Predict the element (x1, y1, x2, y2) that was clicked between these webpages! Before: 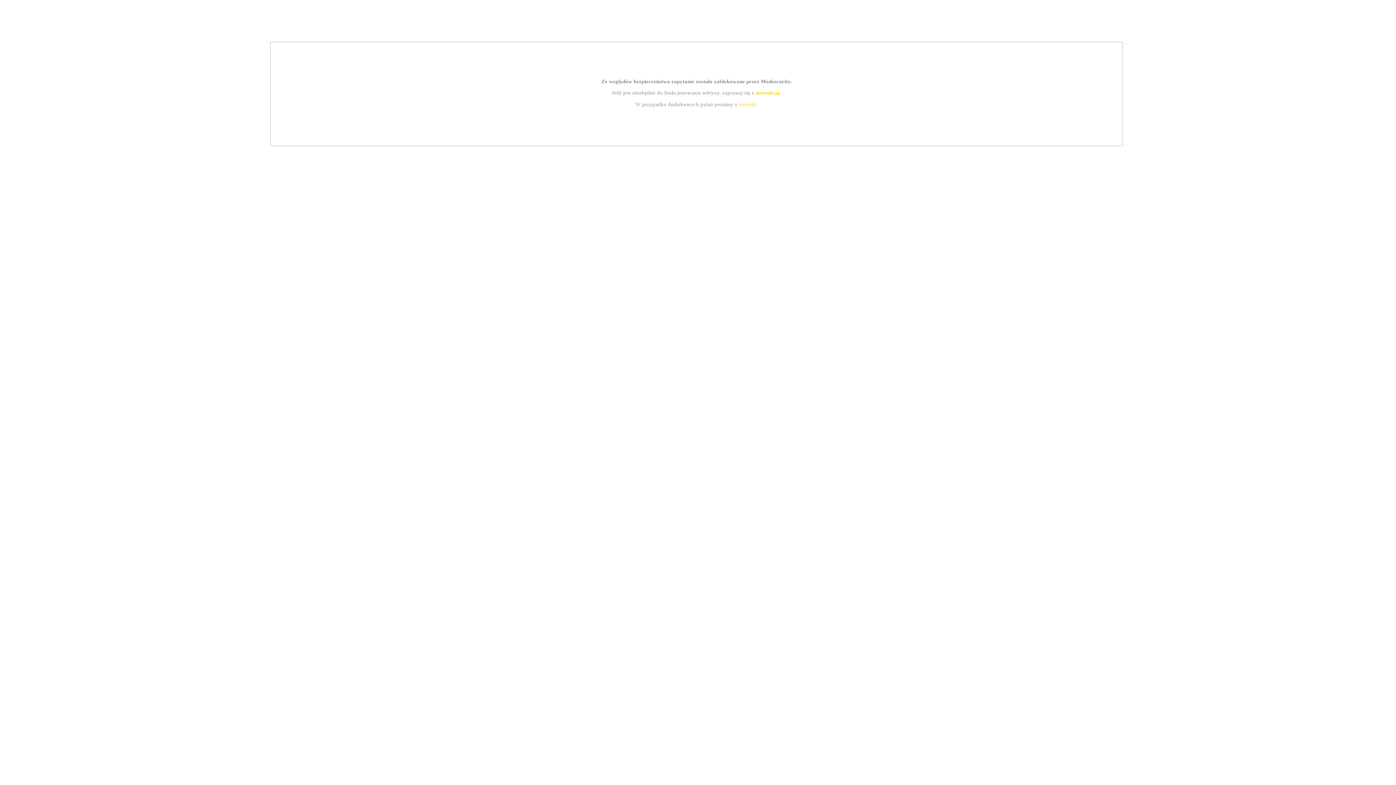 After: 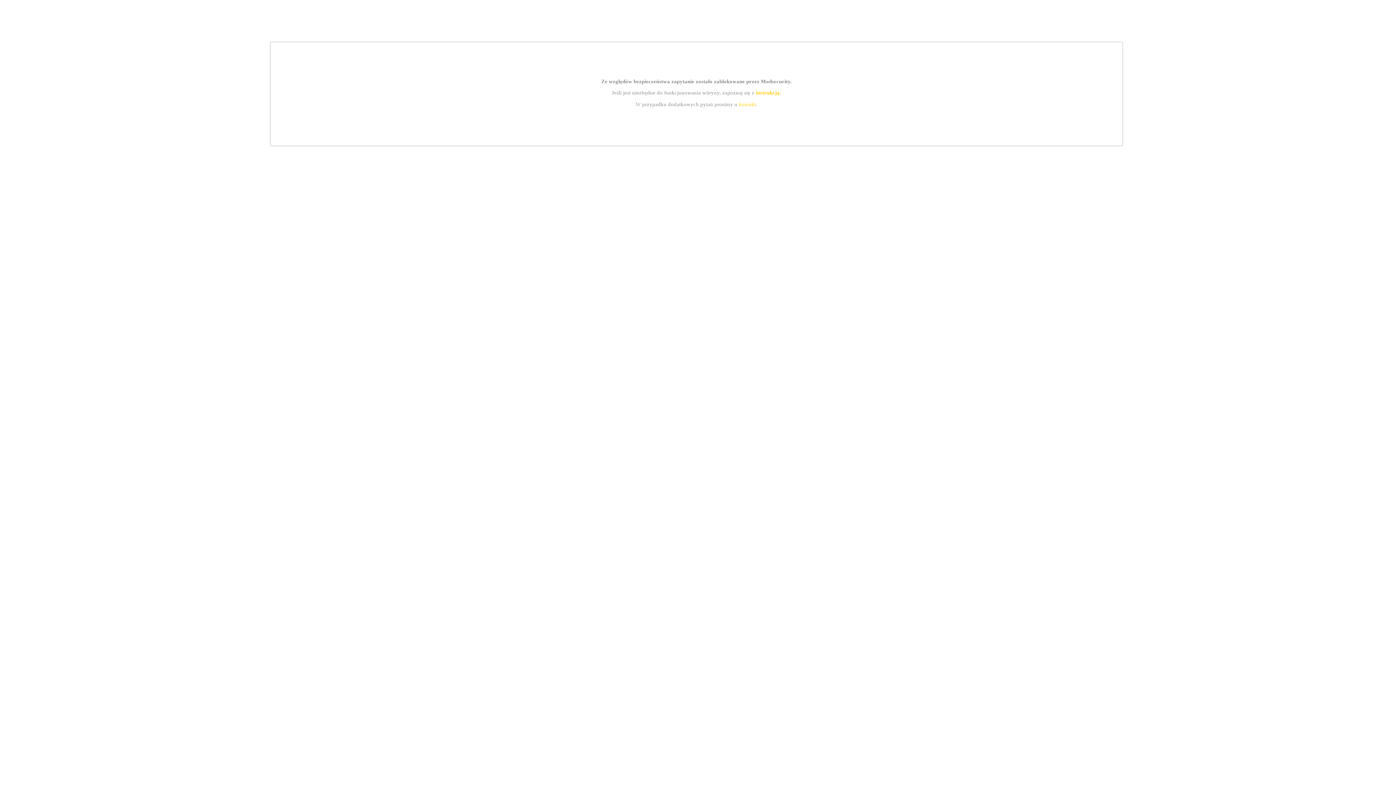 Action: bbox: (755, 89, 779, 95) label: instrukcją